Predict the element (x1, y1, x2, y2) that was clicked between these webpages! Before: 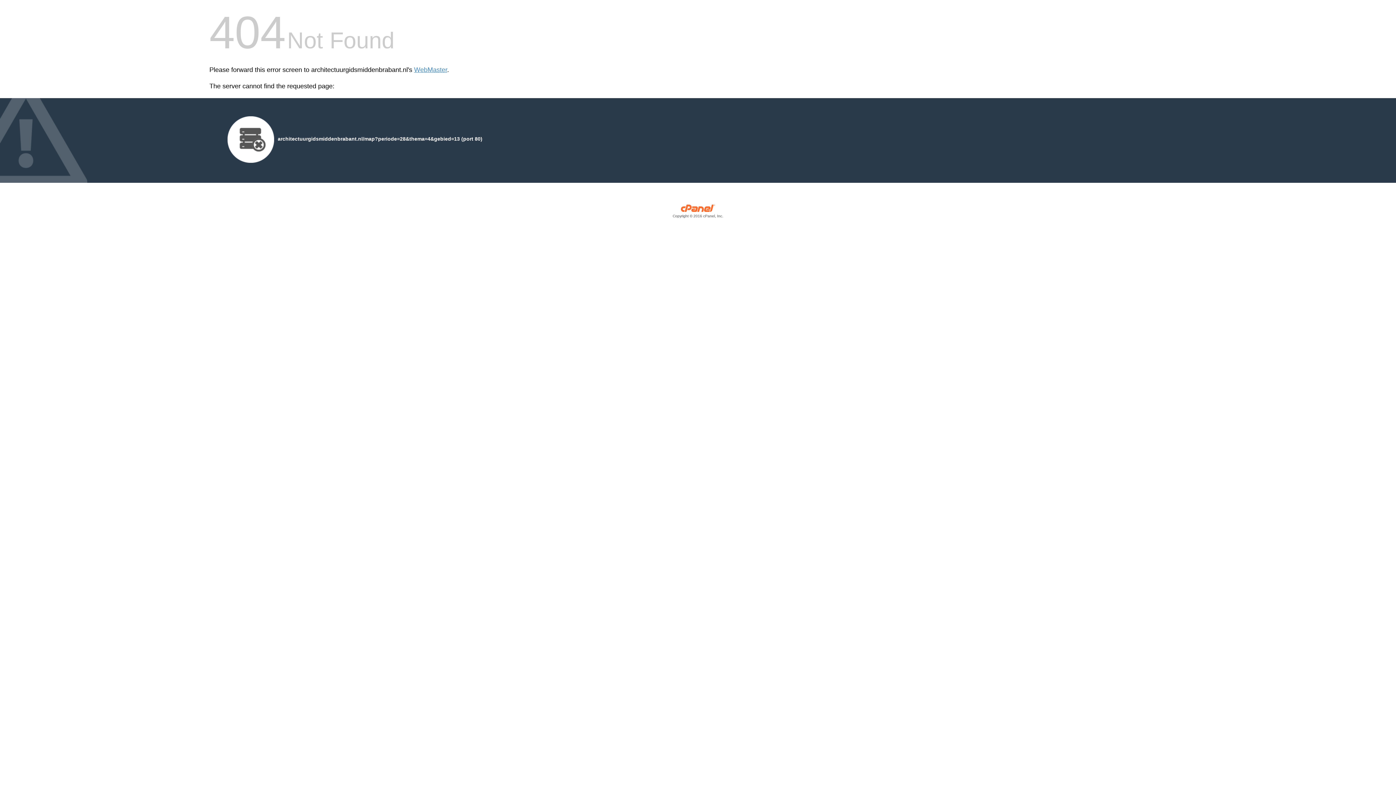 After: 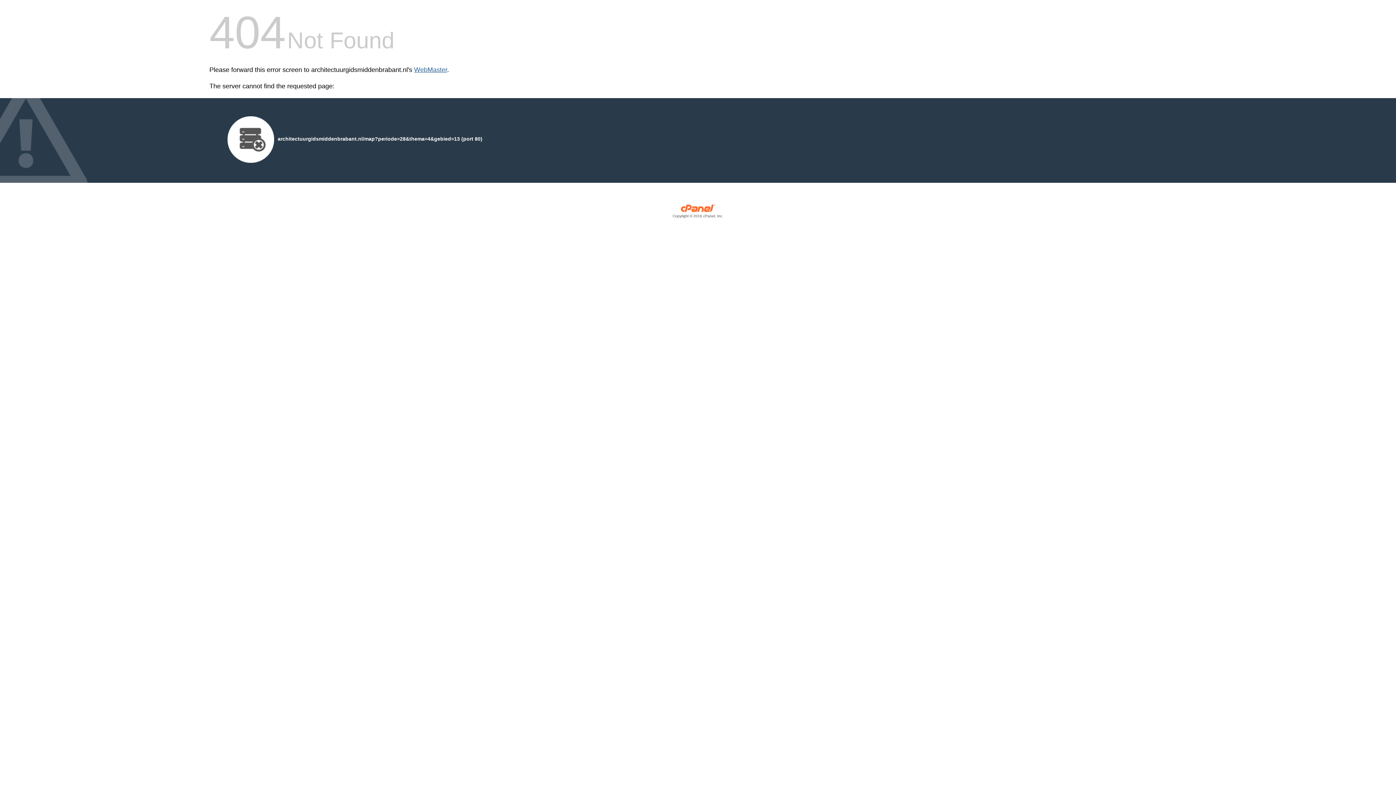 Action: bbox: (414, 66, 447, 73) label: WebMaster